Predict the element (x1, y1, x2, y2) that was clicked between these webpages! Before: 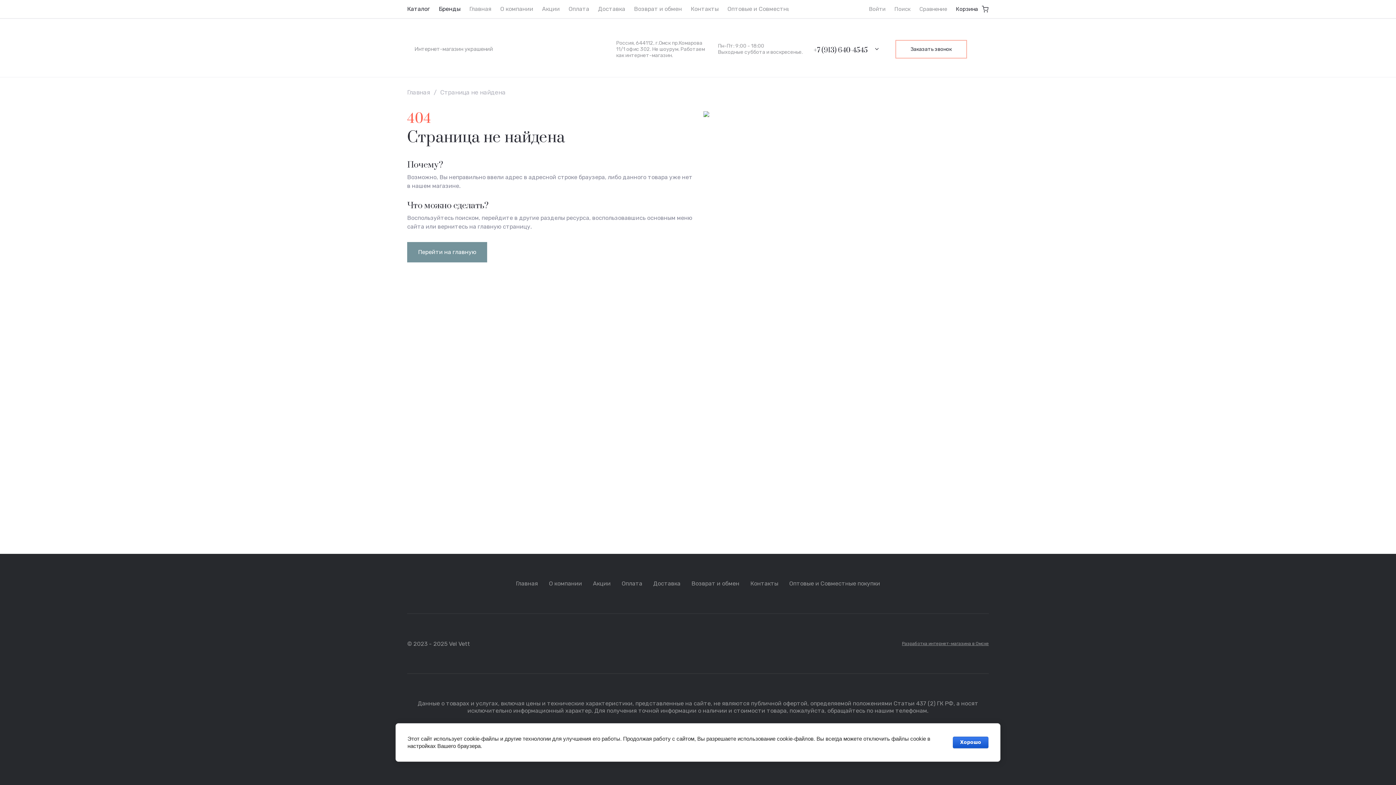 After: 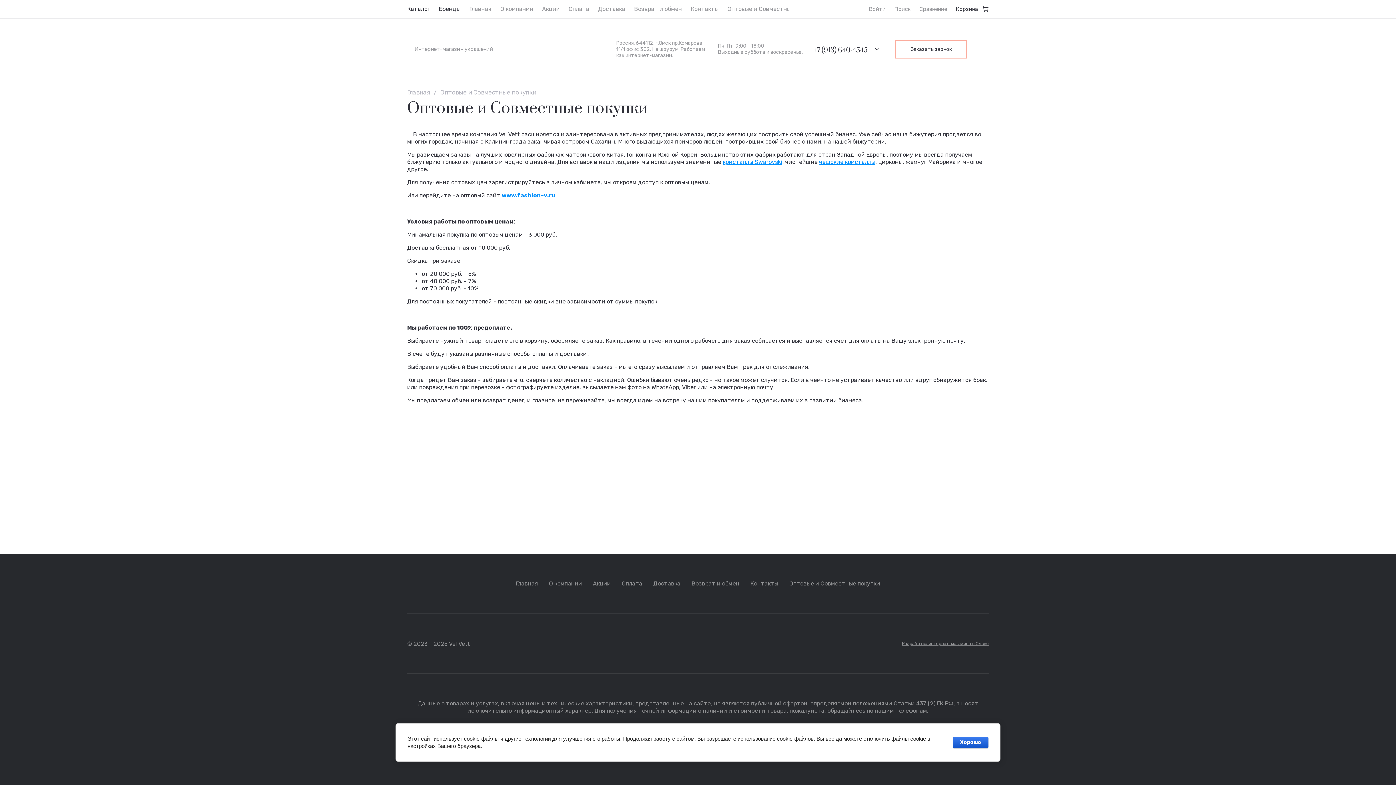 Action: bbox: (784, 579, 885, 588) label: Оптовые и Совместные покупки